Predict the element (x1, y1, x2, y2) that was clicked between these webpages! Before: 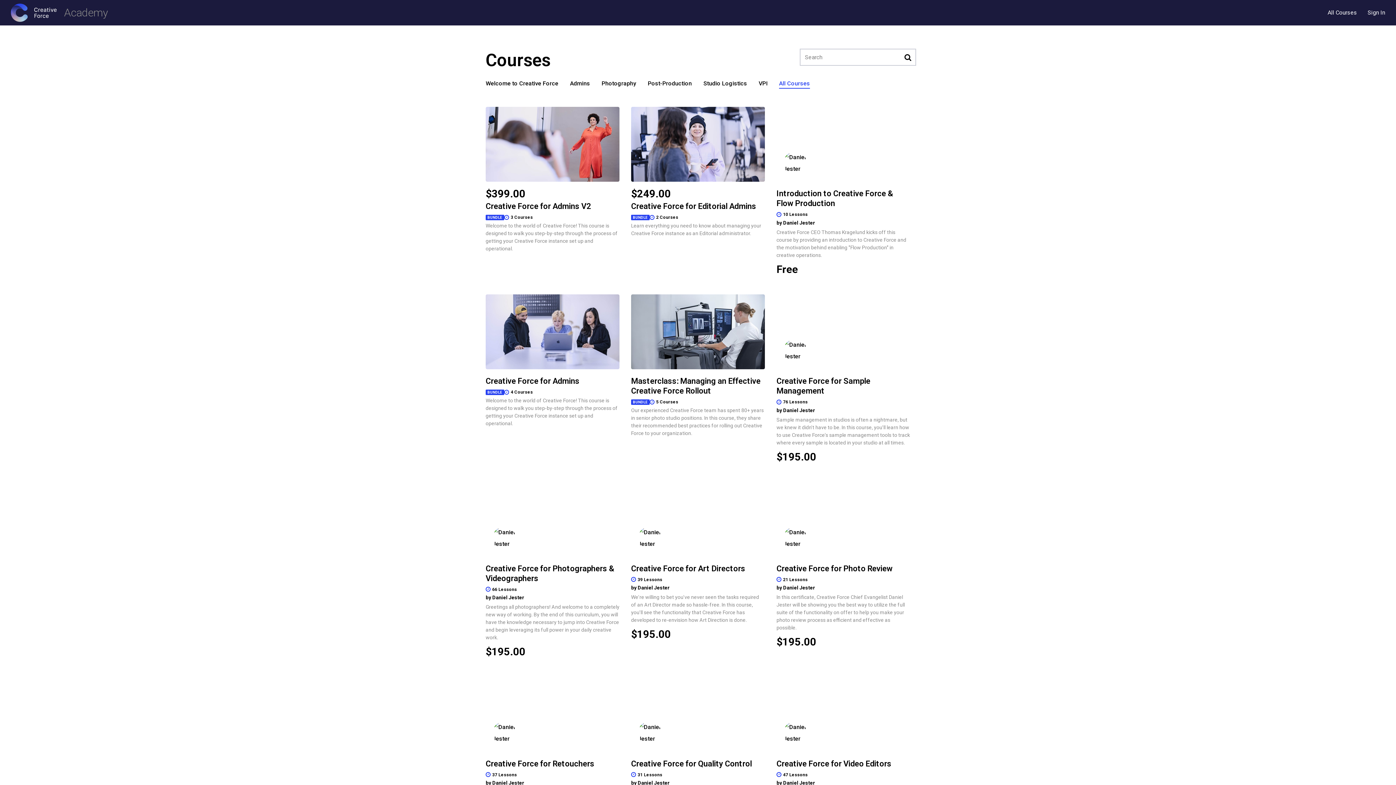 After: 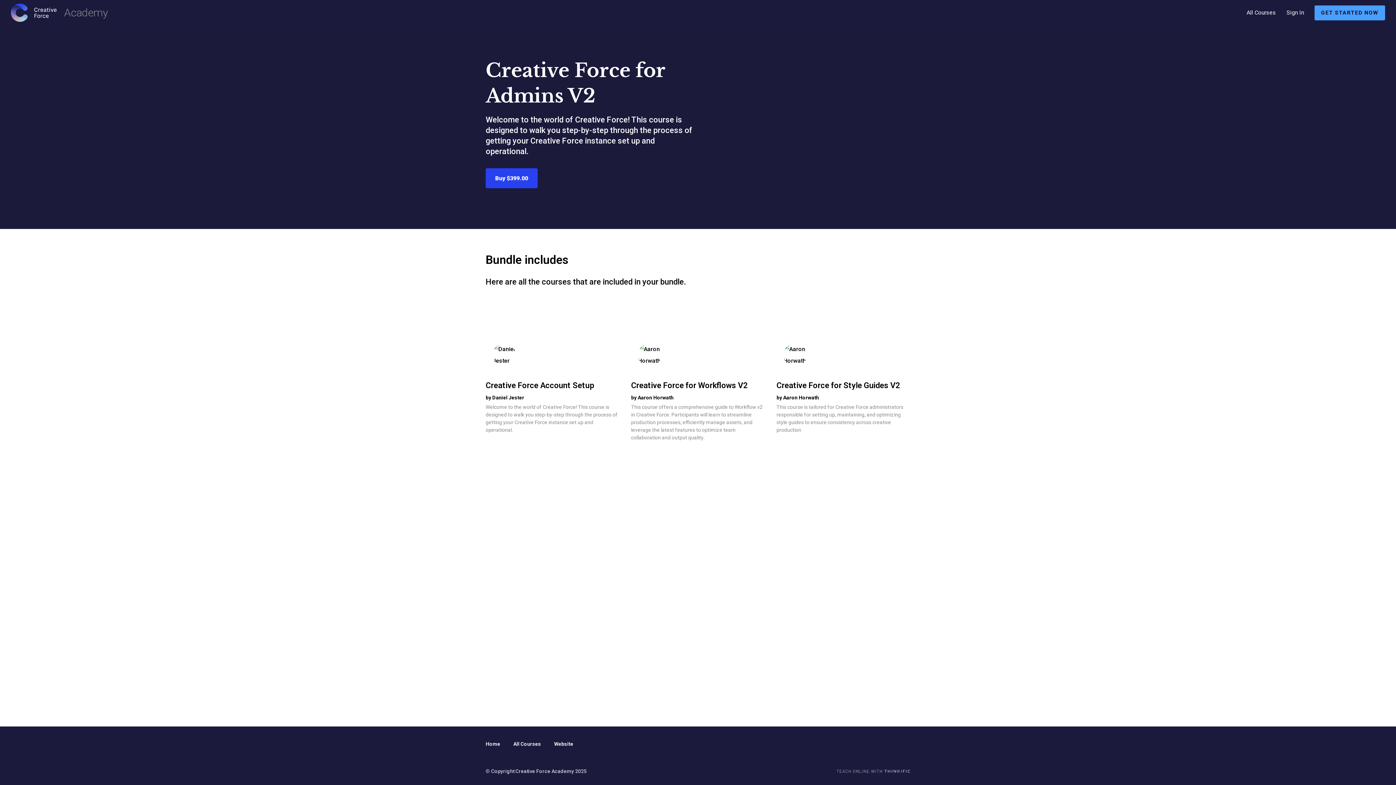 Action: label: $399.00
Creative Force for Admins V2
BUNDLE
3 Courses

Welcome to the world of Creative Force! This course is designed to walk you step-by-step through the process of getting your Creative Force instance set up and operational. bbox: (485, 106, 619, 282)